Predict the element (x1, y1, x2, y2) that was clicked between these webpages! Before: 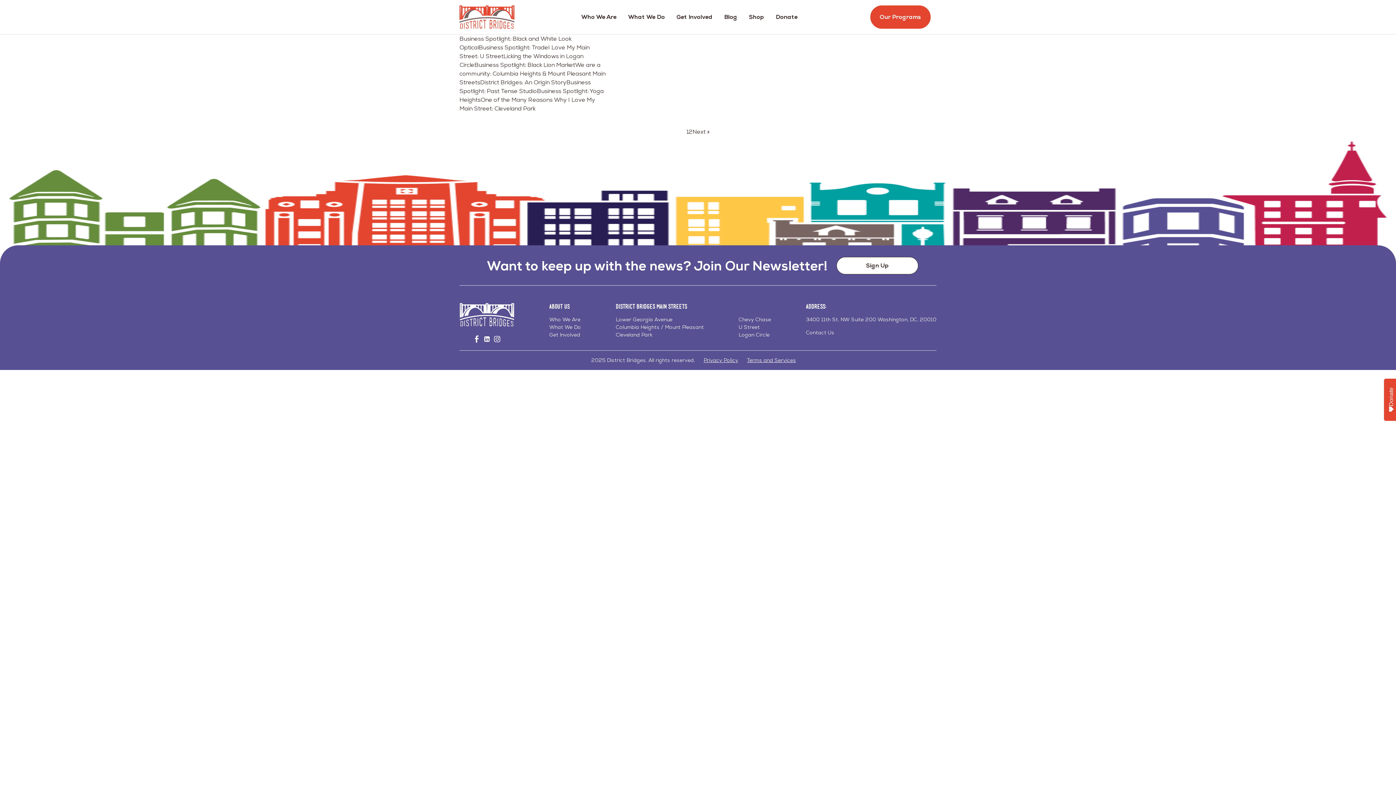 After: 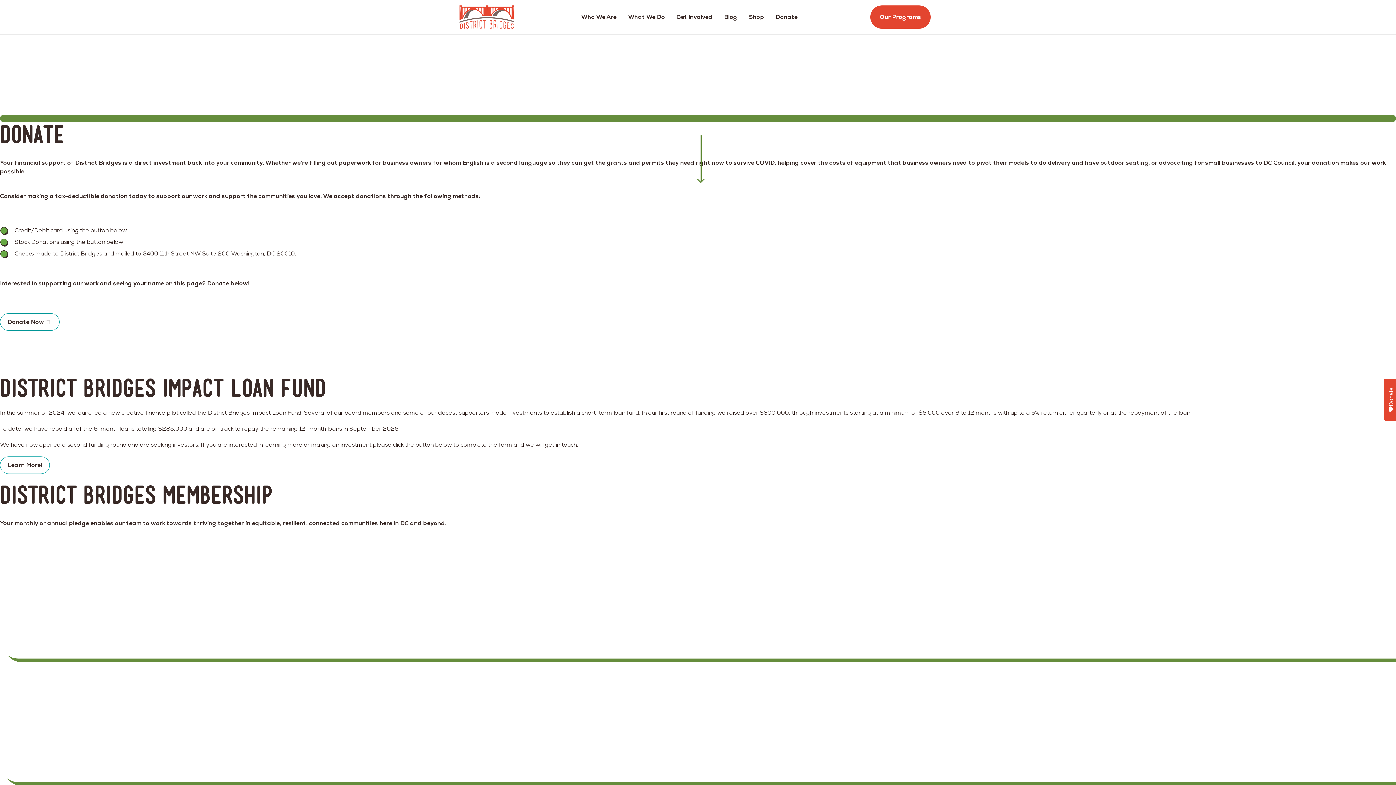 Action: bbox: (776, 5, 797, 28) label: Donate